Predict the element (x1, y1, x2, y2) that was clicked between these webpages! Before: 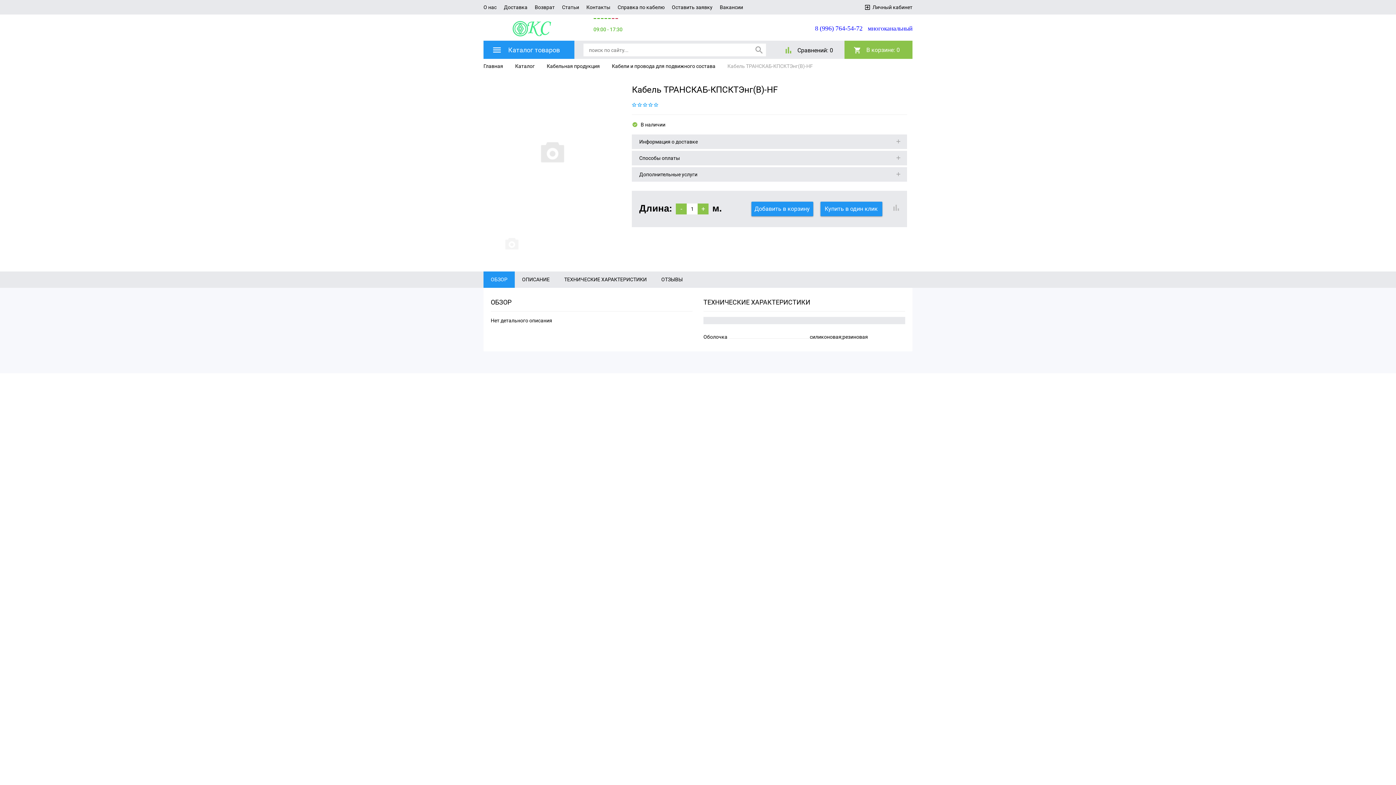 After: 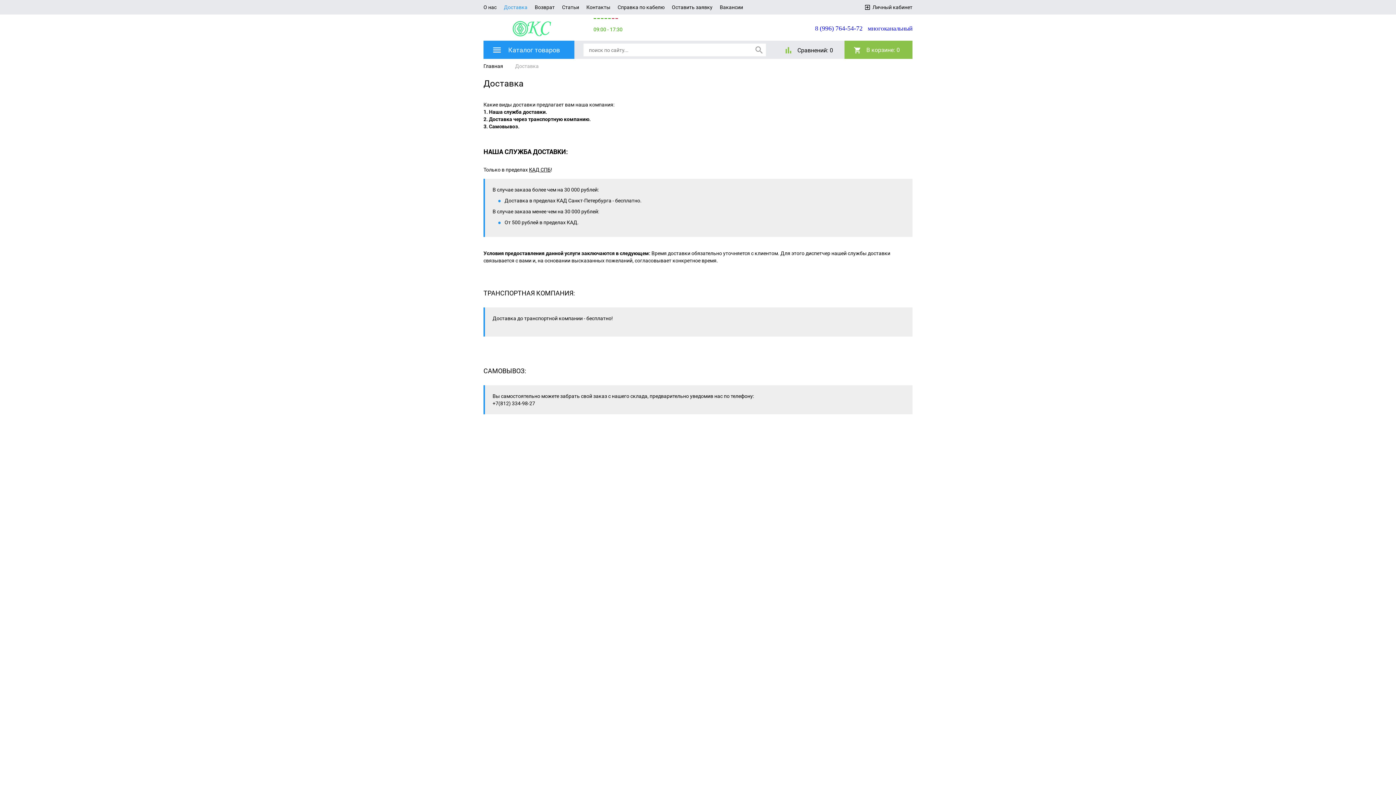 Action: bbox: (500, 0, 531, 14) label: Доставка